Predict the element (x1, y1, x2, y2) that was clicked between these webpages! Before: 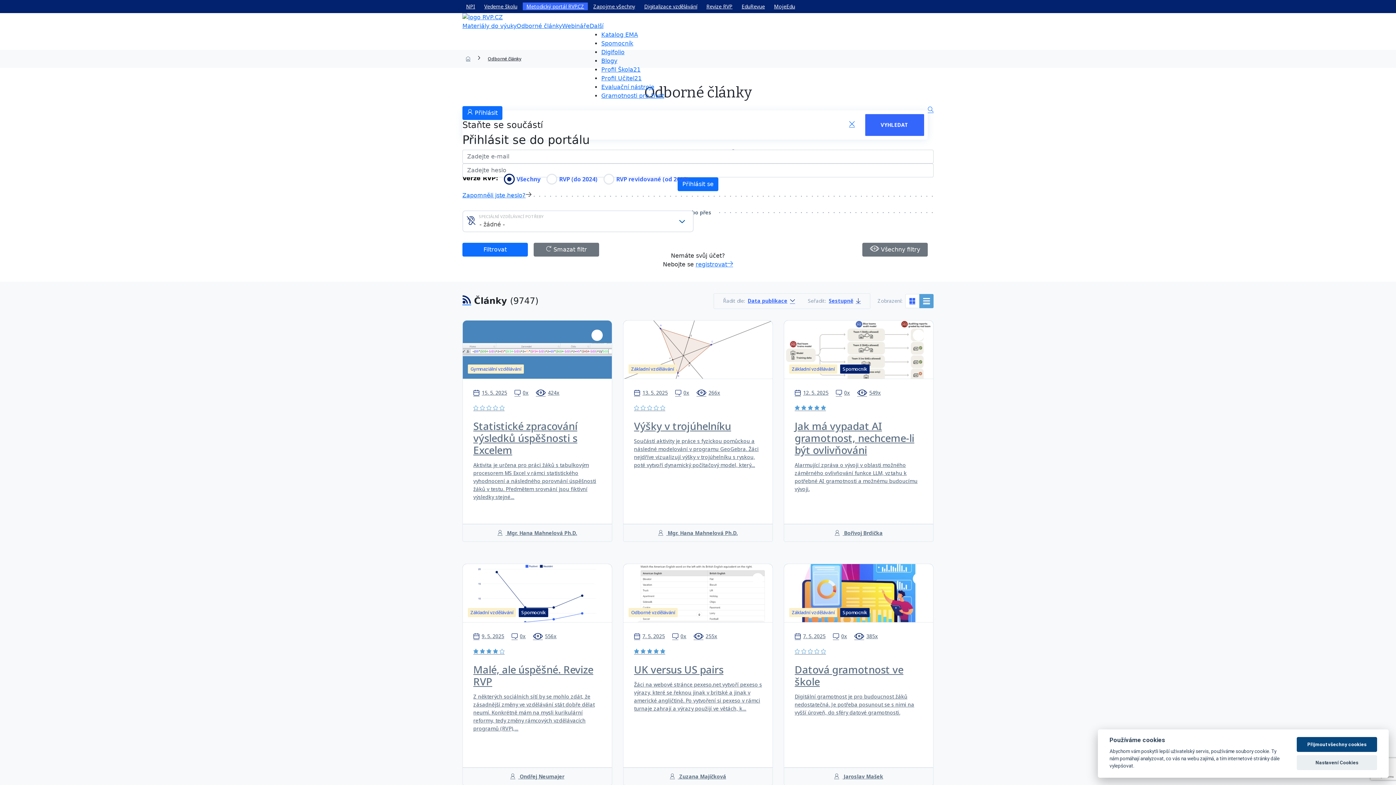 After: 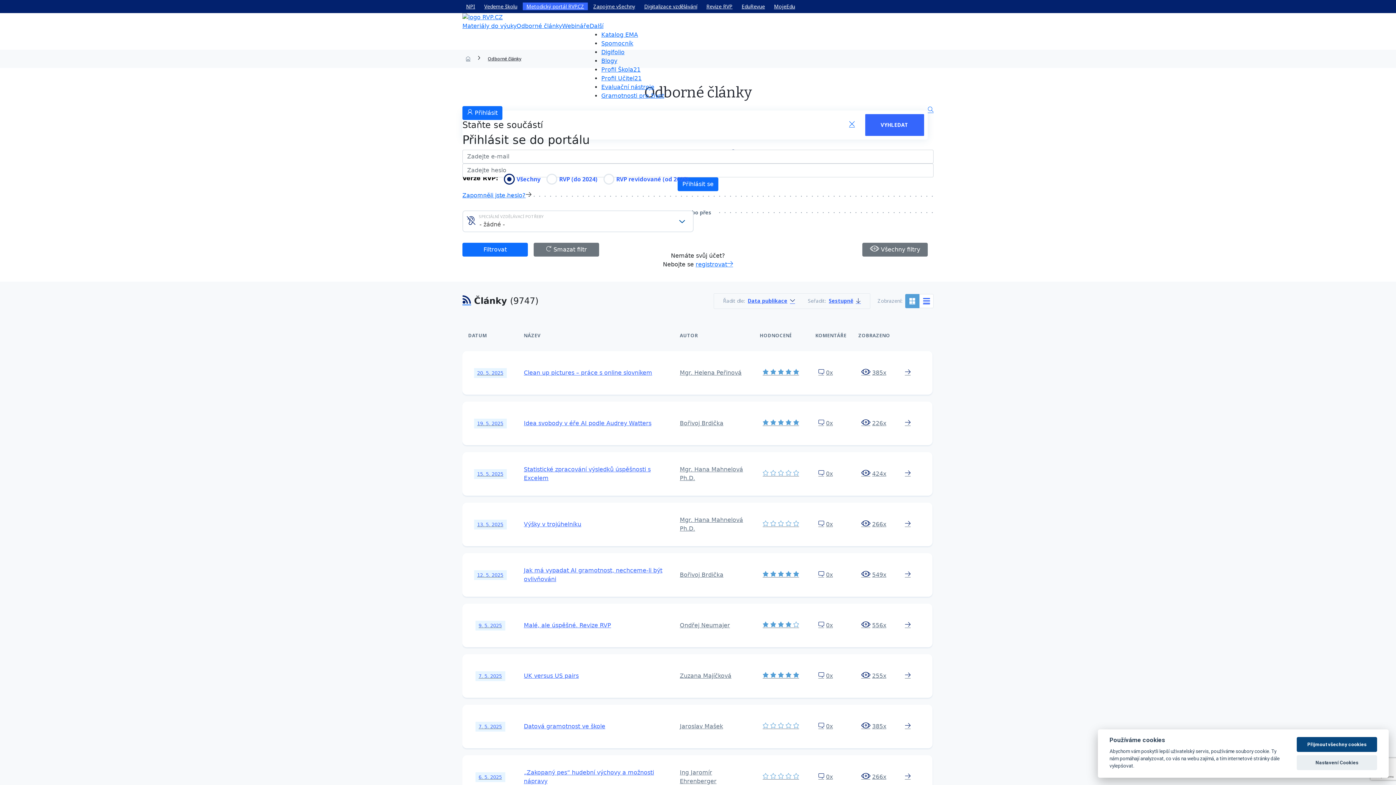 Action: bbox: (919, 294, 933, 308)